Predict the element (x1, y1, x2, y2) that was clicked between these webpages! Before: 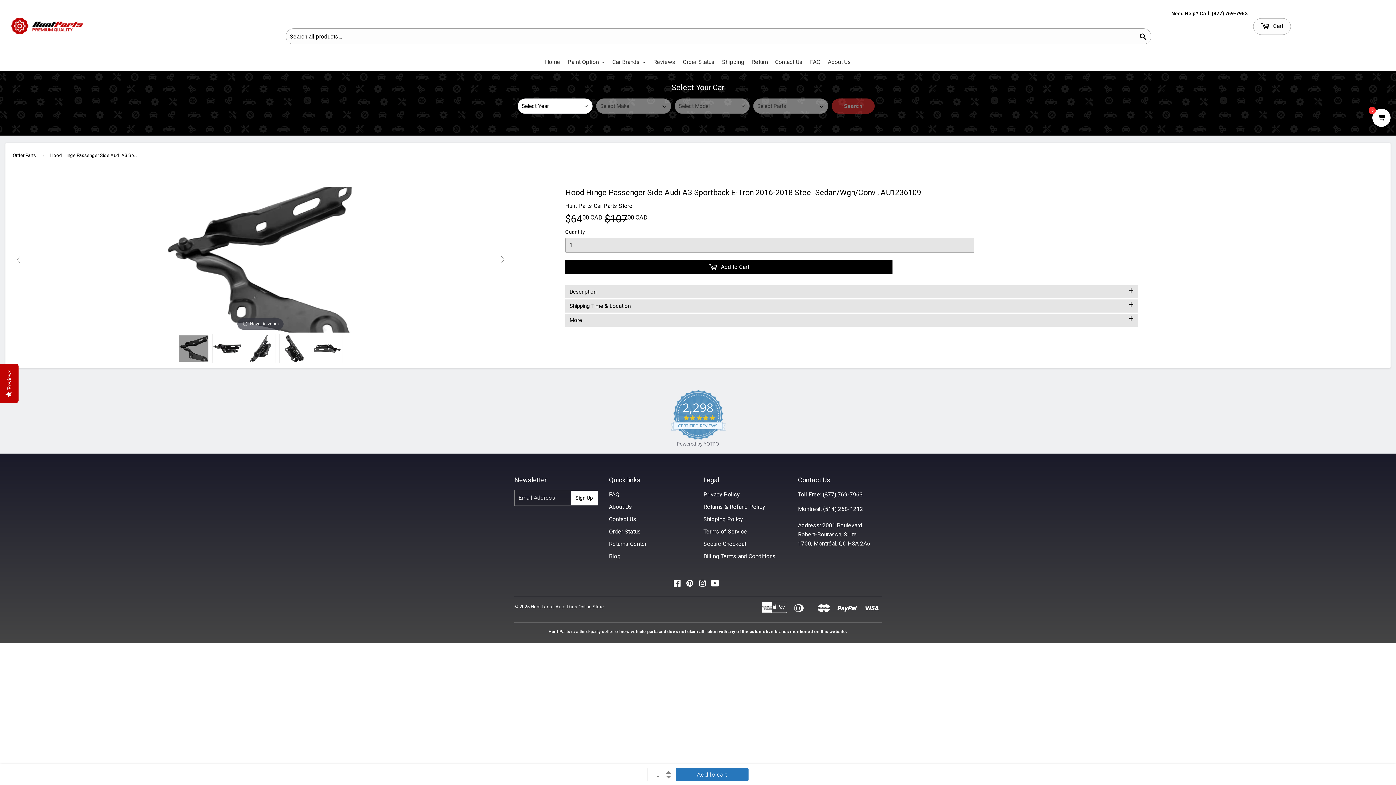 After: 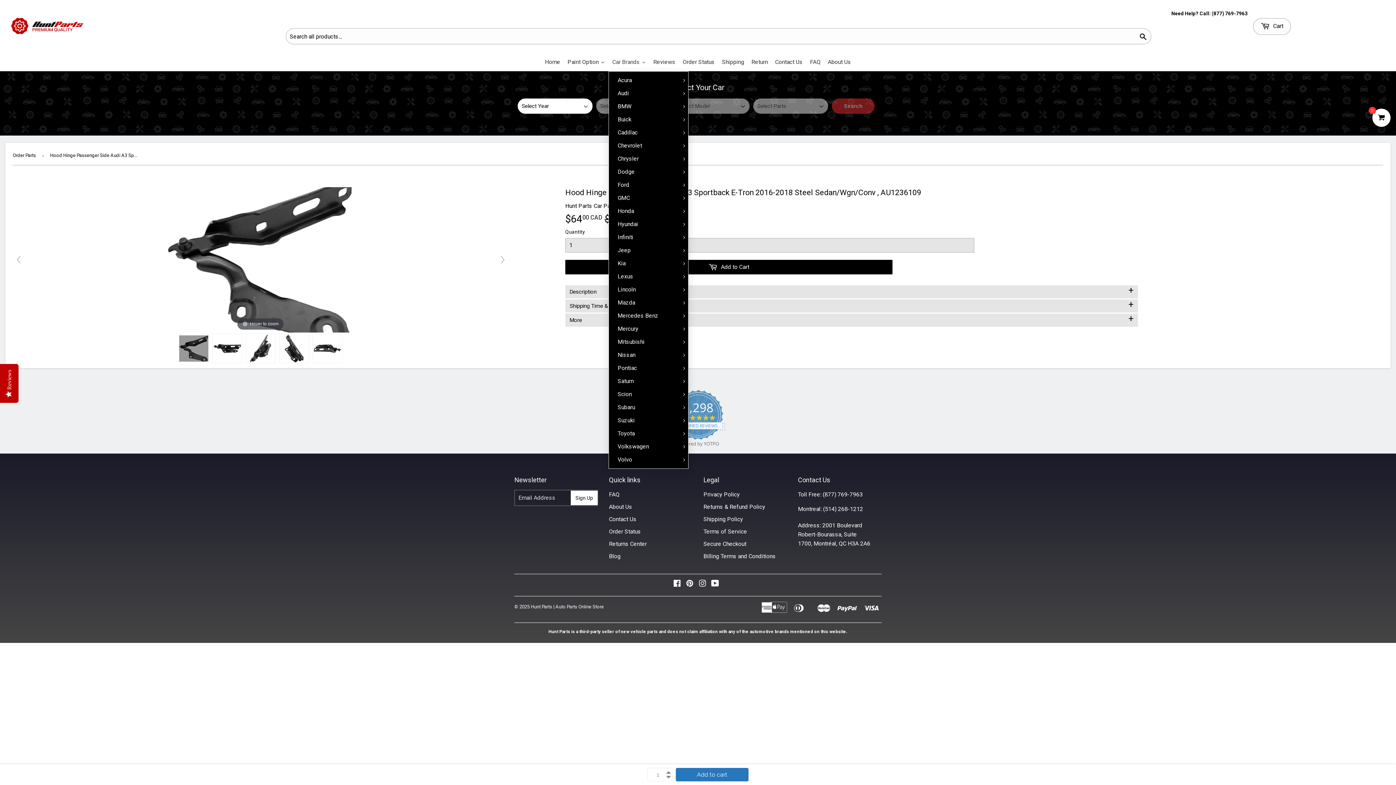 Action: bbox: (608, 53, 649, 71) label: Car Brands